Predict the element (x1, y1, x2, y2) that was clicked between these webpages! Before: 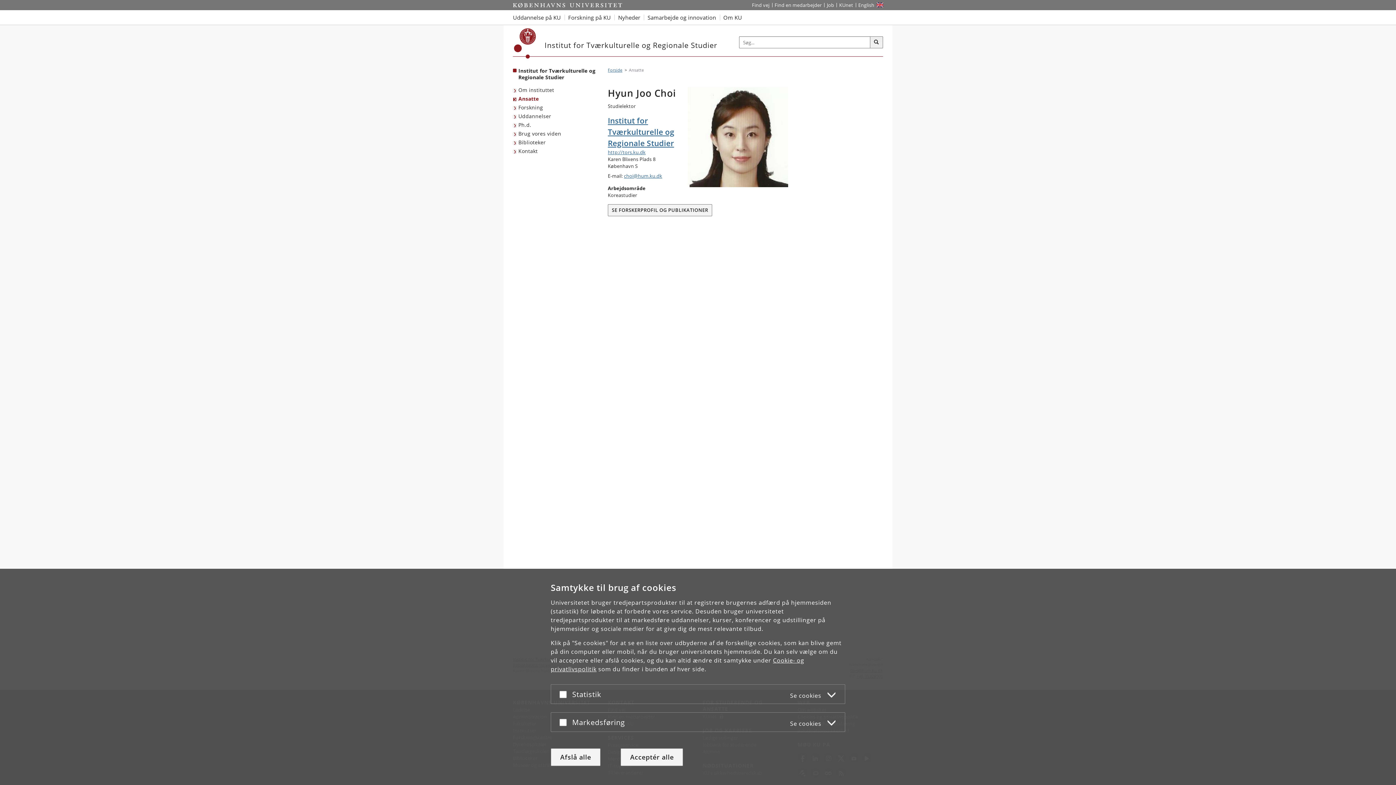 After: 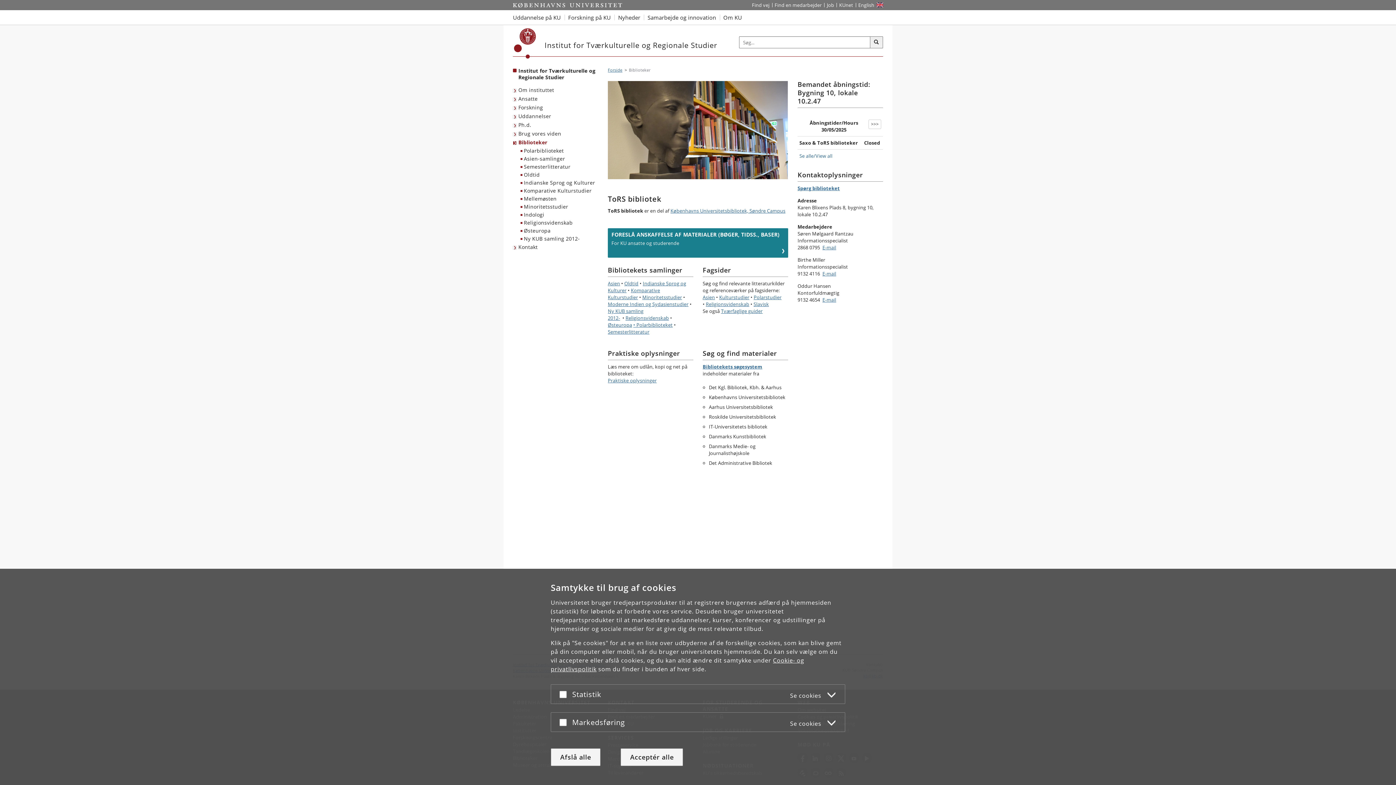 Action: bbox: (513, 138, 547, 146) label: Biblioteker